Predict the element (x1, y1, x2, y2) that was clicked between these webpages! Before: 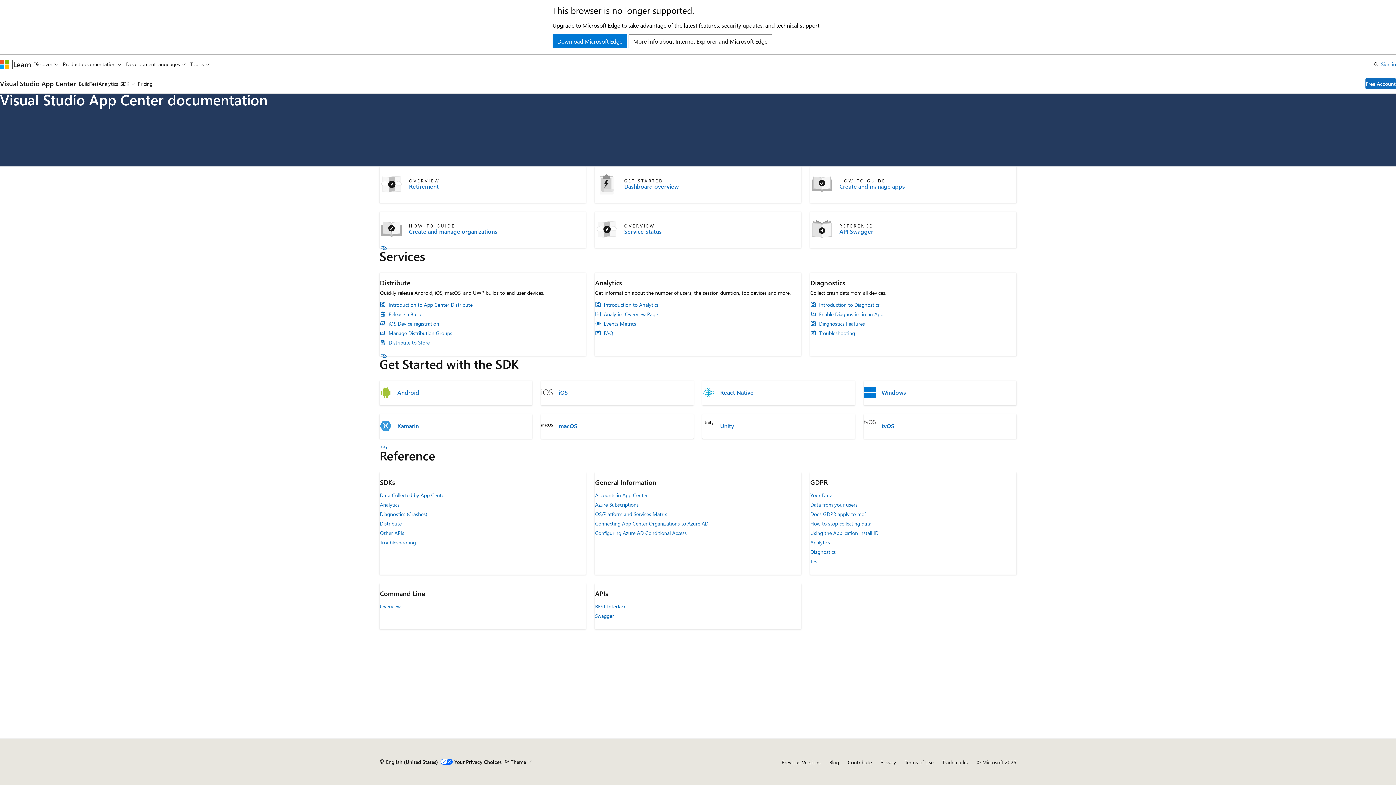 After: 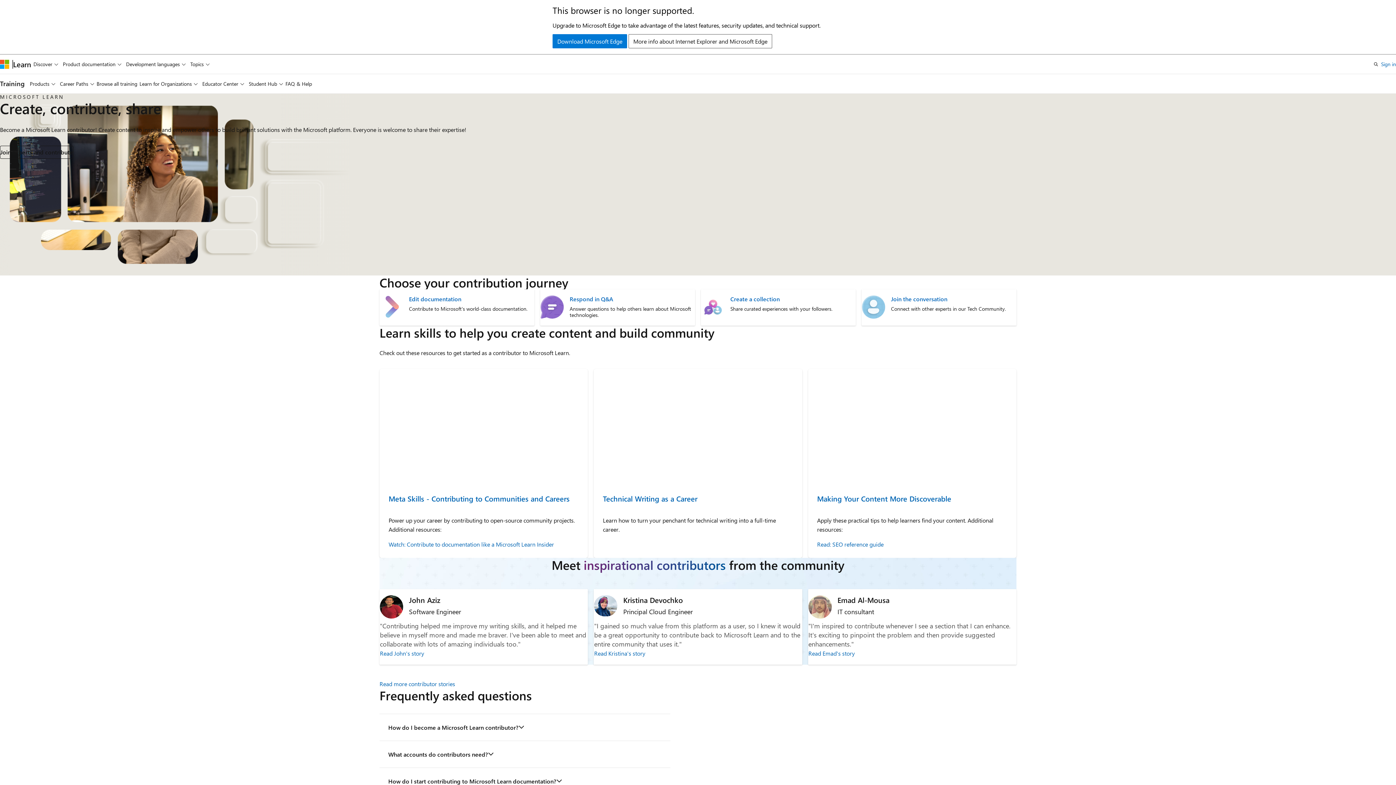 Action: bbox: (848, 759, 872, 766) label: Contribute